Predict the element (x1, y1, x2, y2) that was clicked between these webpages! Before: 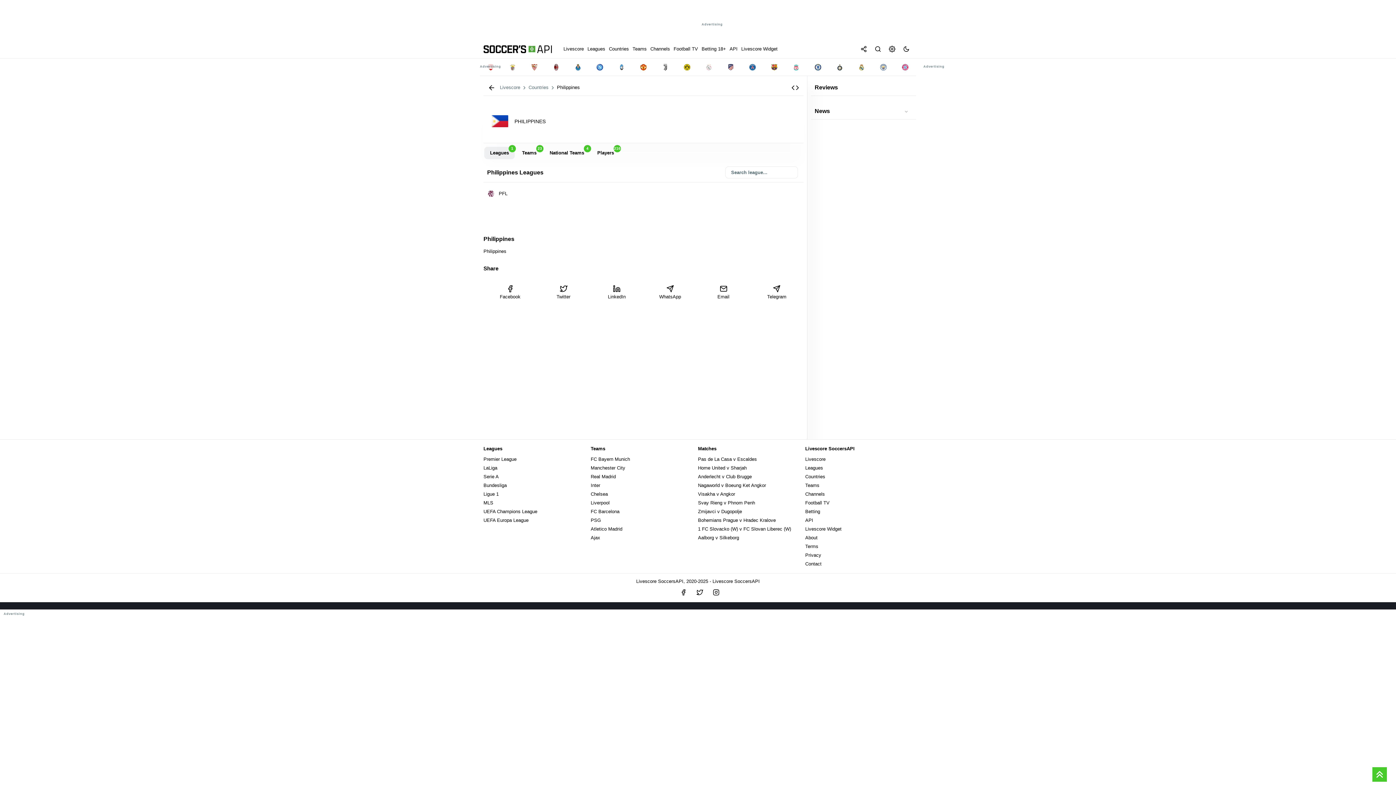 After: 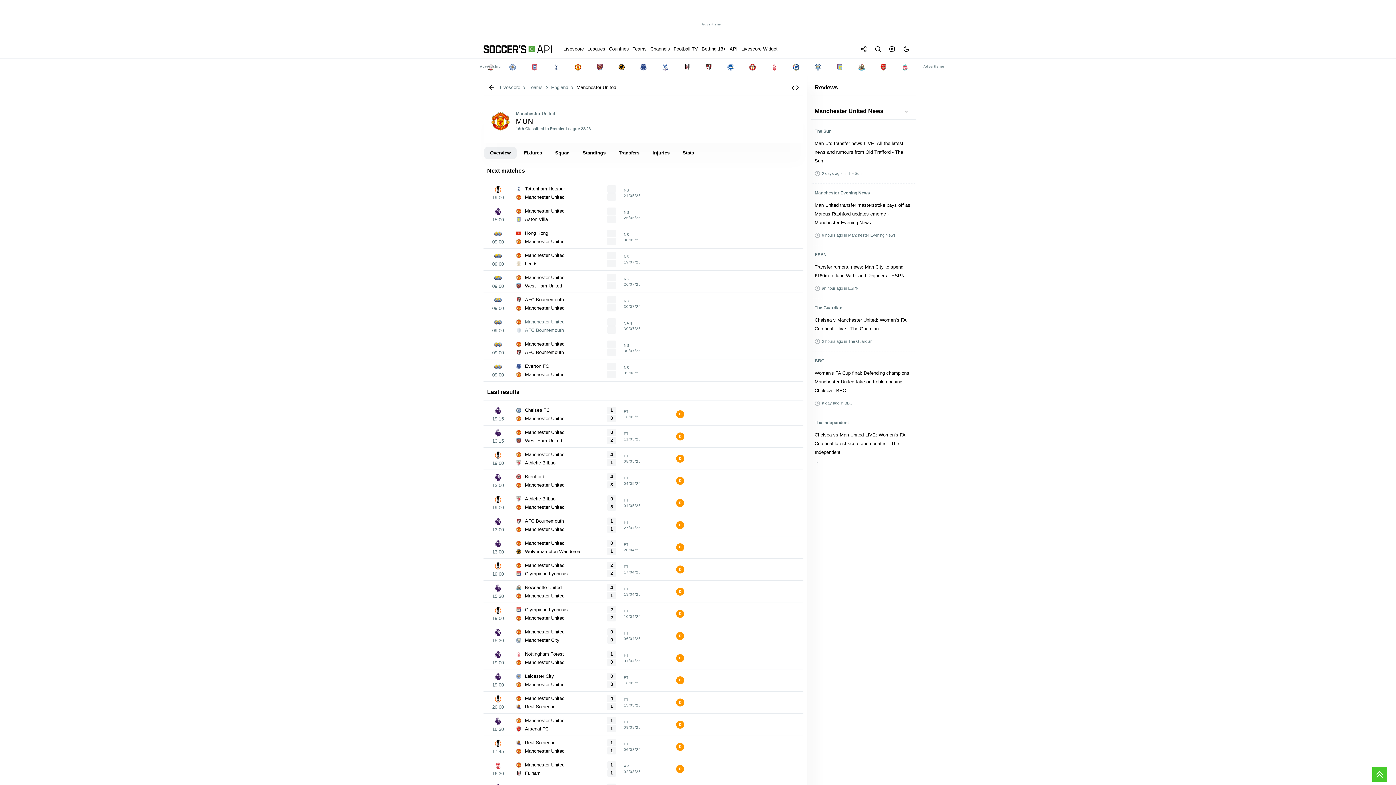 Action: bbox: (633, 59, 653, 74)